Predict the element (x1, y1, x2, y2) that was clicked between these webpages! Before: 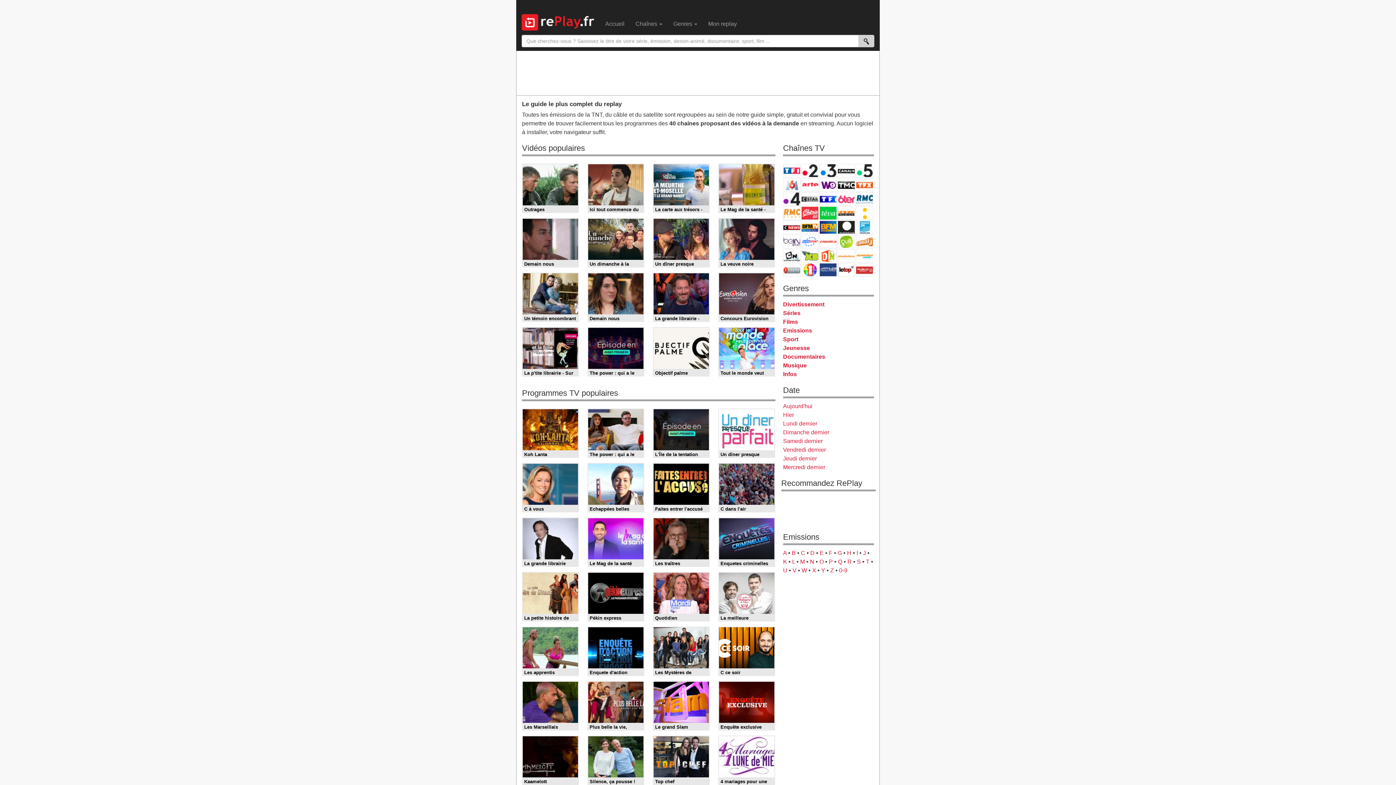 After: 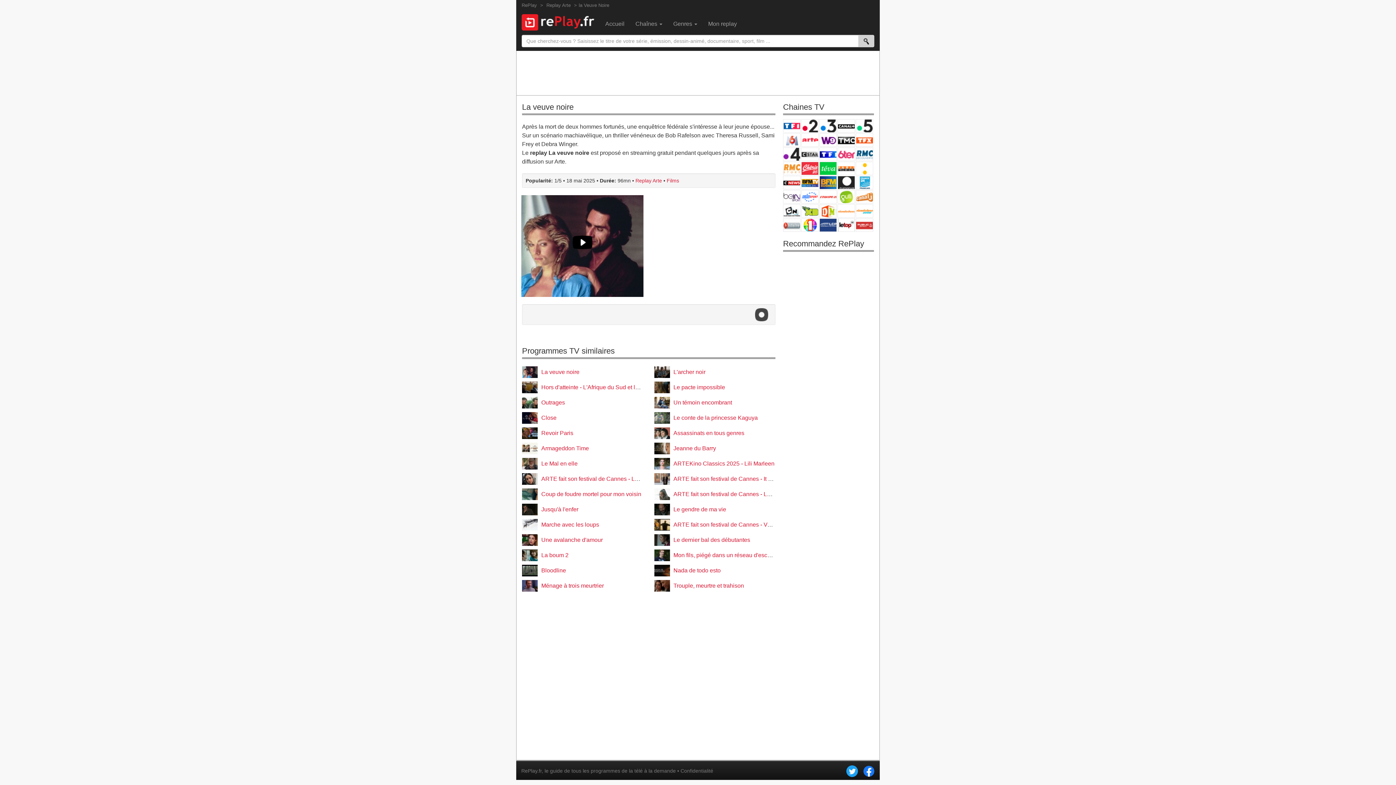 Action: label: La veuve noire bbox: (718, 218, 775, 267)